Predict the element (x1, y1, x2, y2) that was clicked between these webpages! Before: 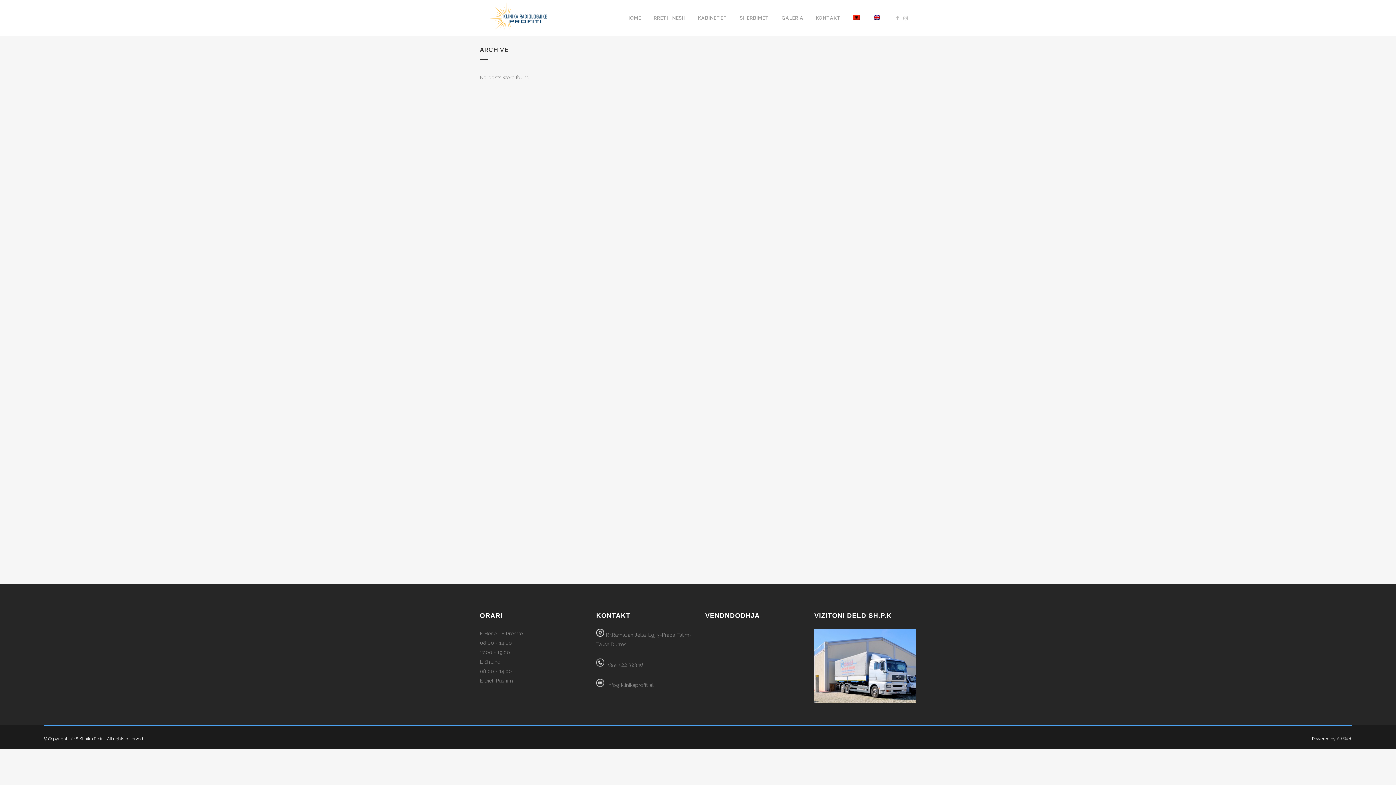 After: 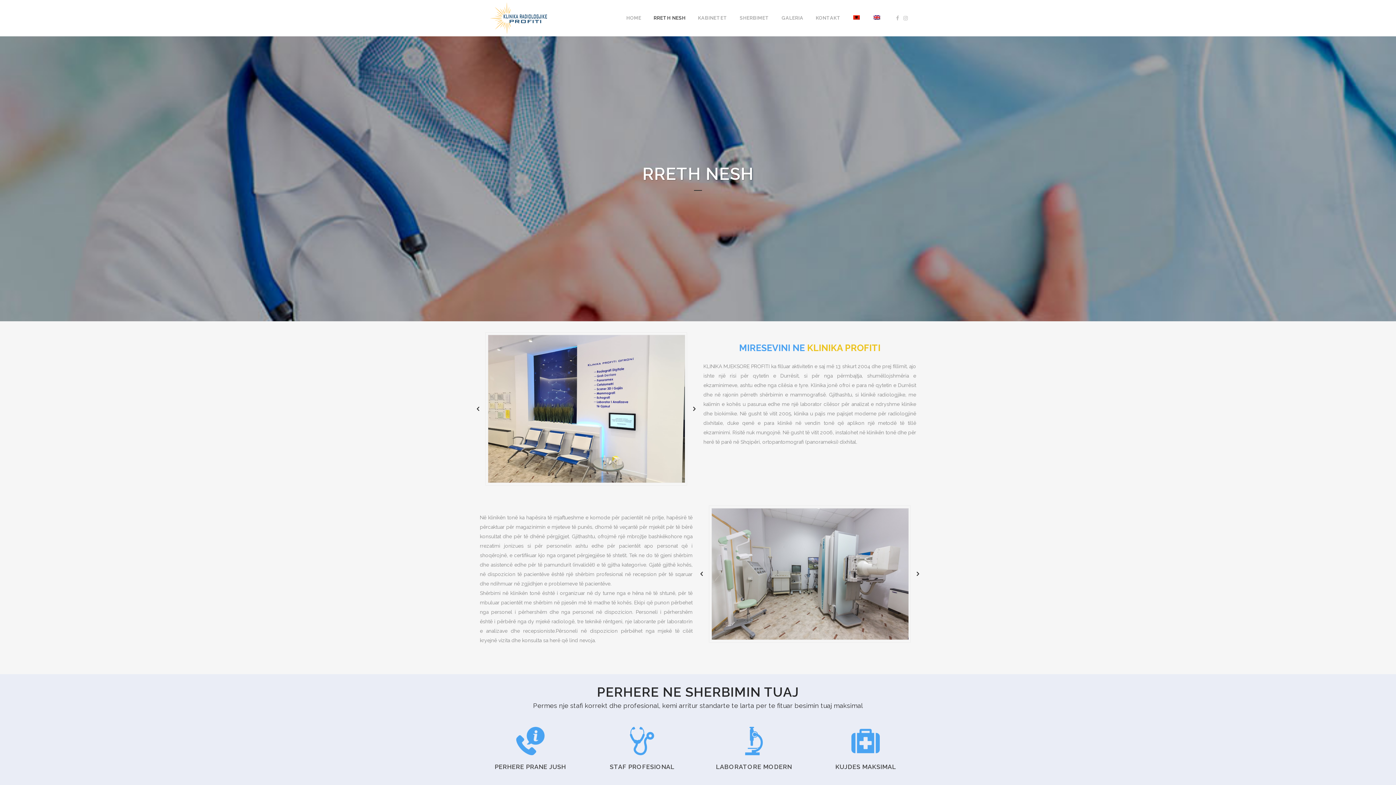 Action: bbox: (647, 0, 692, 36) label: RRETH NESH